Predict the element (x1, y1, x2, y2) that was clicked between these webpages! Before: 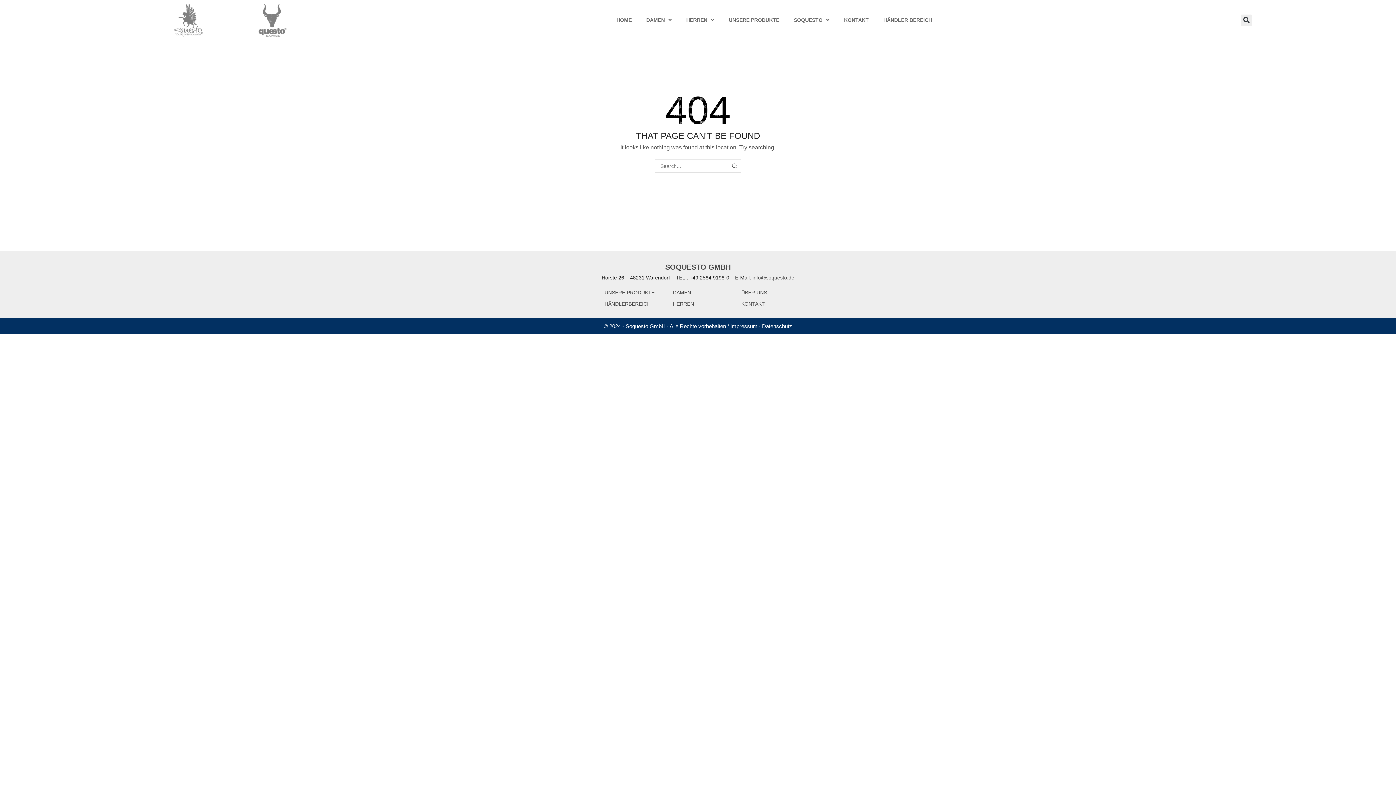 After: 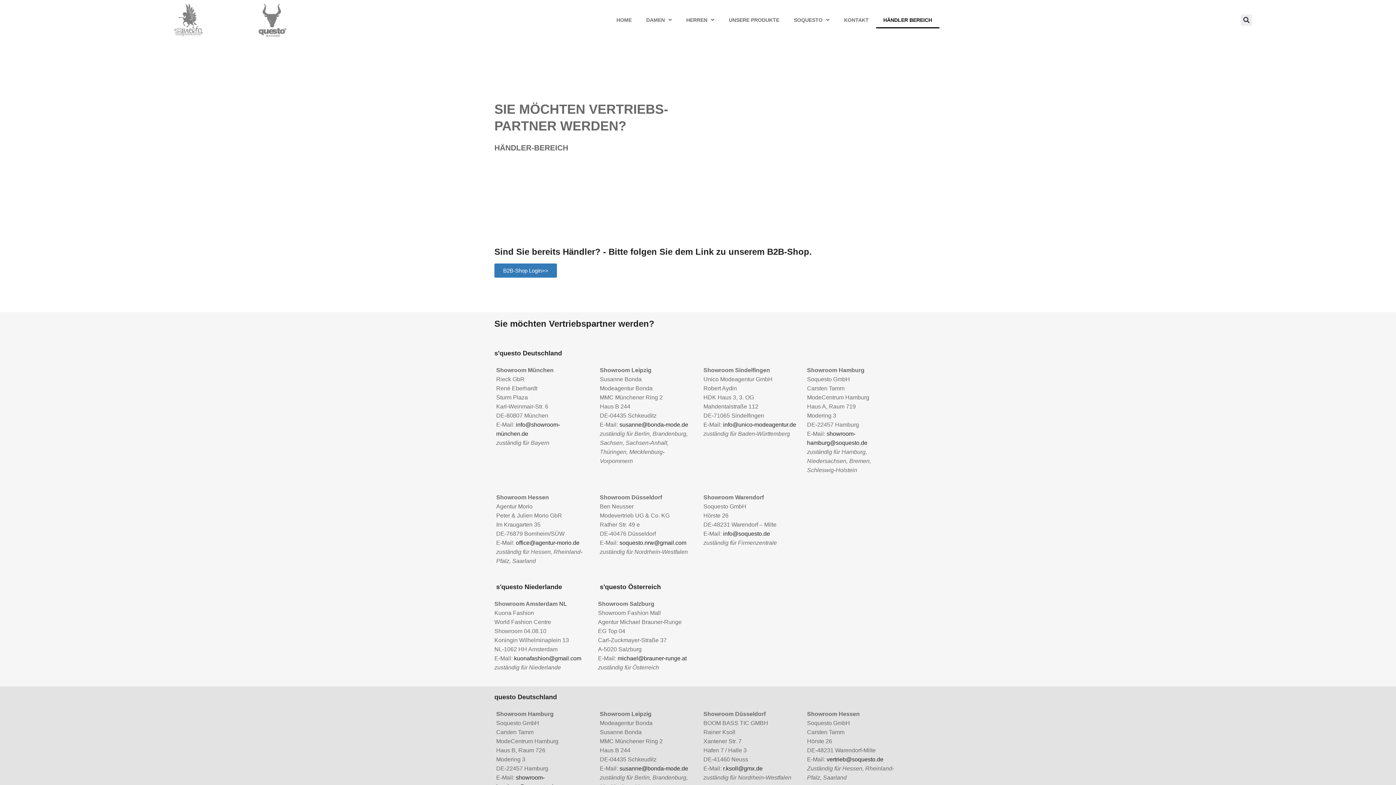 Action: label: HÄNDLERBEREICH bbox: (604, 301, 650, 306)